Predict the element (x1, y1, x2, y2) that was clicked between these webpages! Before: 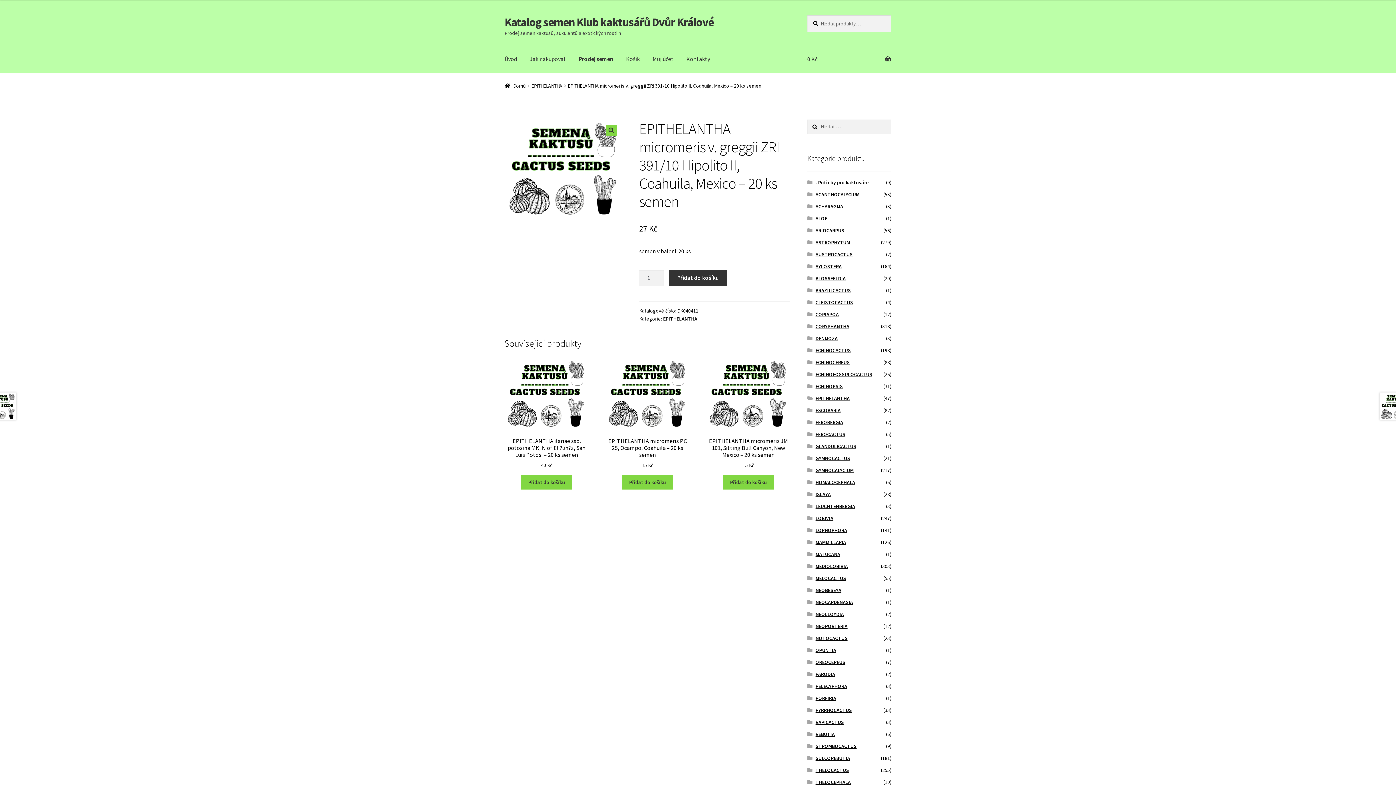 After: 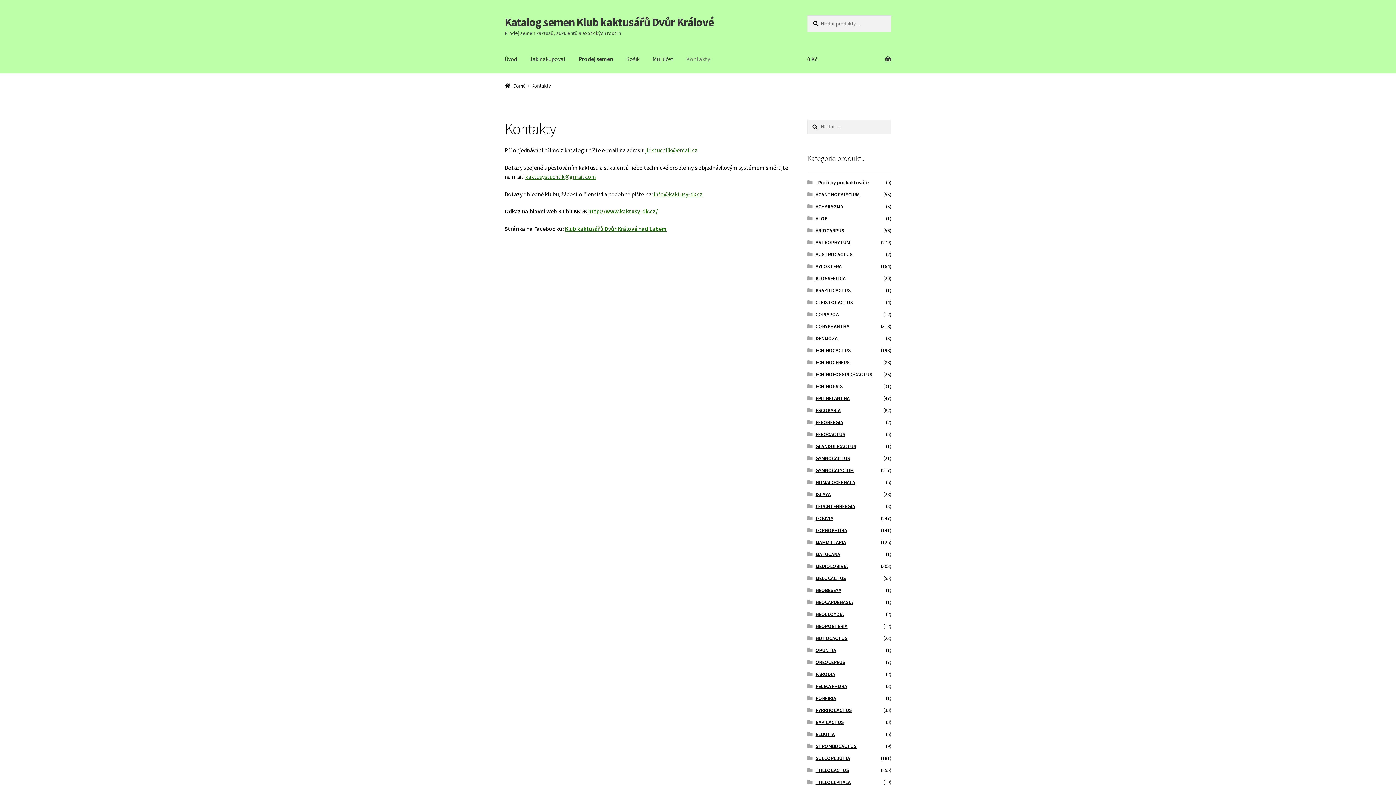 Action: label: Kontakty bbox: (680, 45, 716, 73)